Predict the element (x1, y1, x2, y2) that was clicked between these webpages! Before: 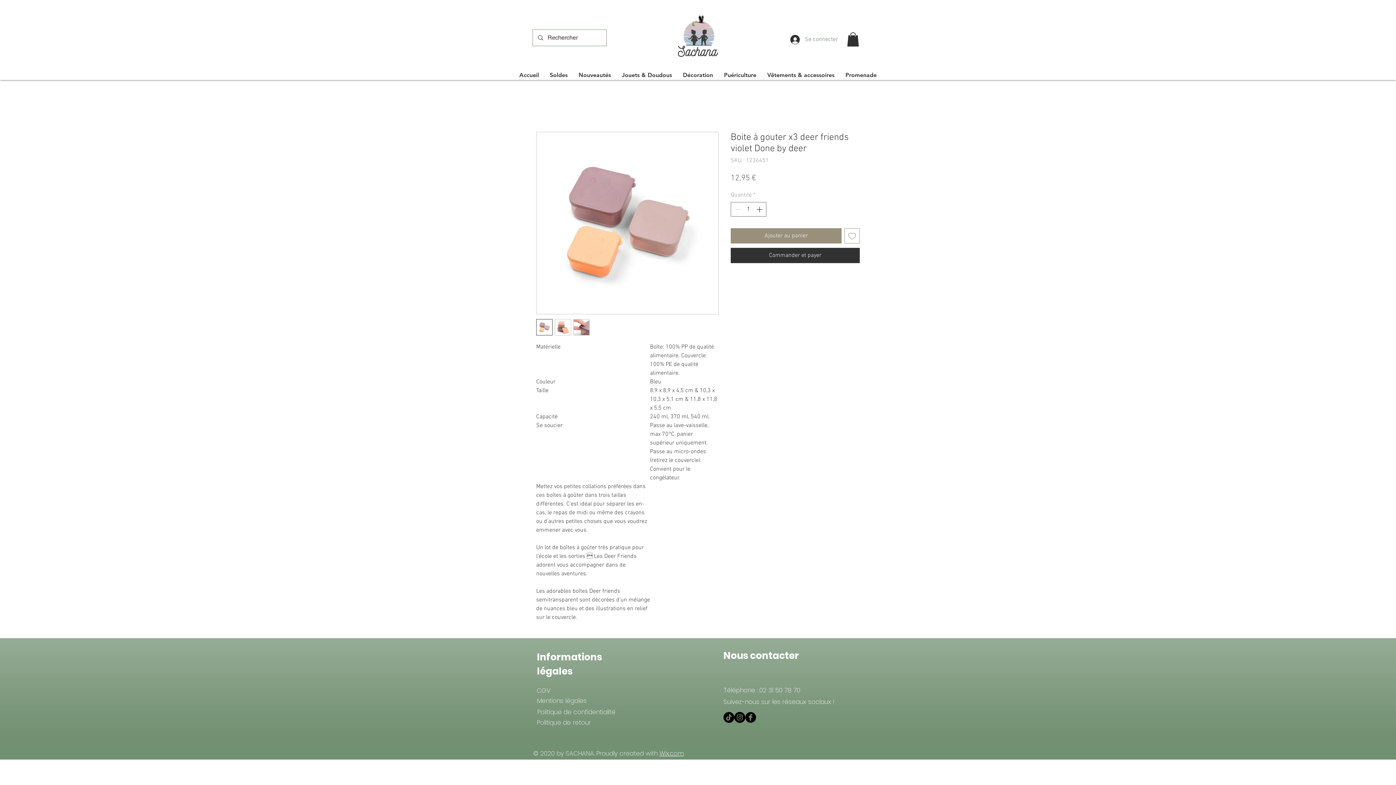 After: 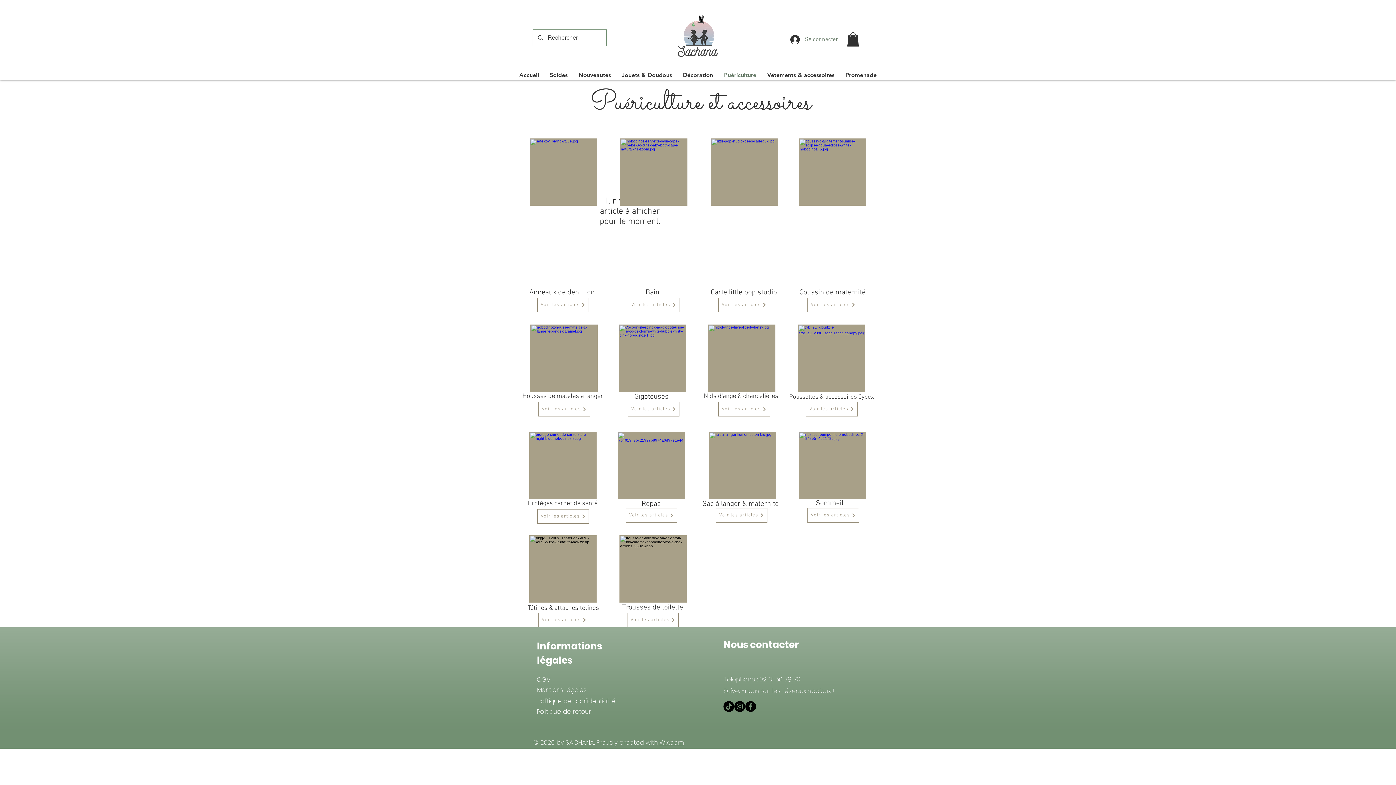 Action: bbox: (718, 70, 762, 80) label: Puériculture